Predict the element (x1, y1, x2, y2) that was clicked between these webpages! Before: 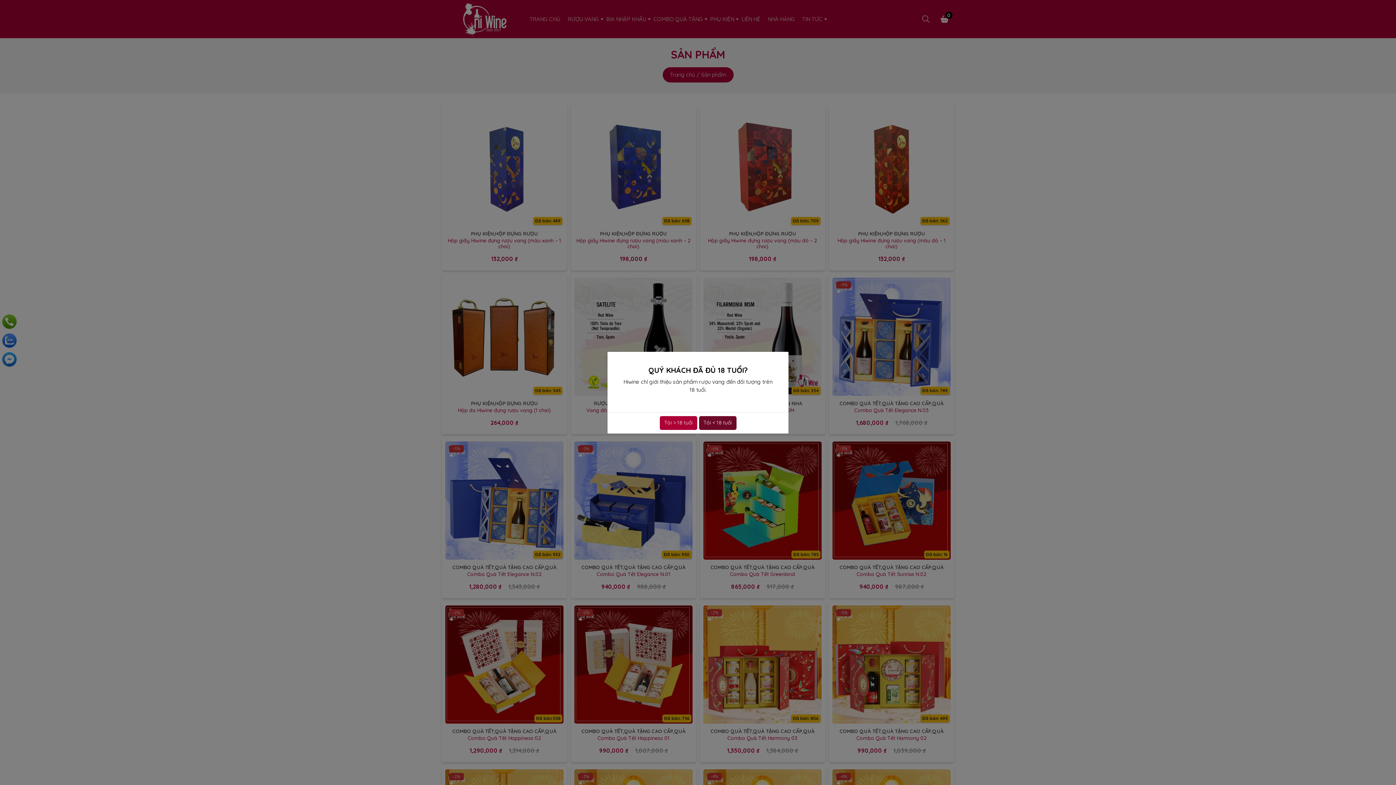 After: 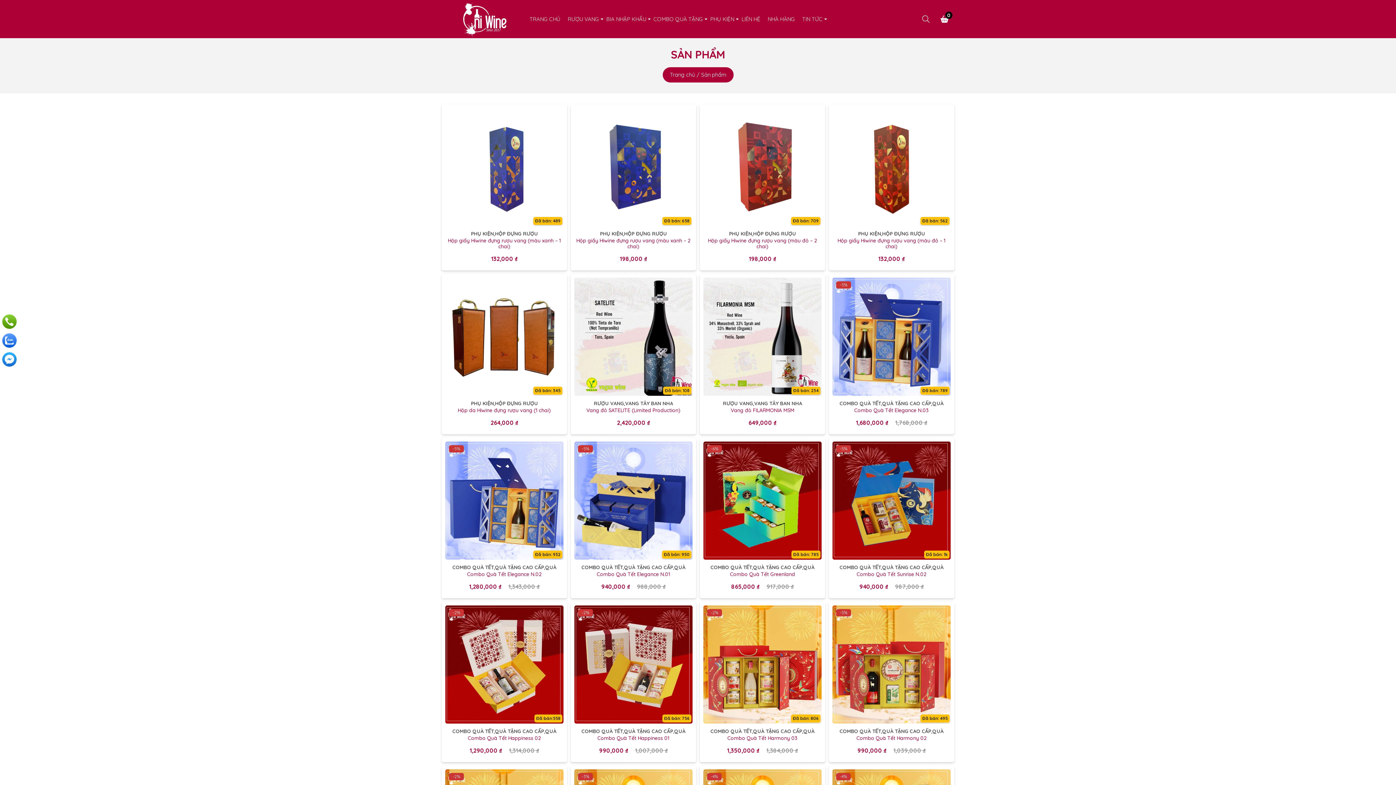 Action: label: Tôi > 18 tuổi bbox: (659, 416, 697, 430)